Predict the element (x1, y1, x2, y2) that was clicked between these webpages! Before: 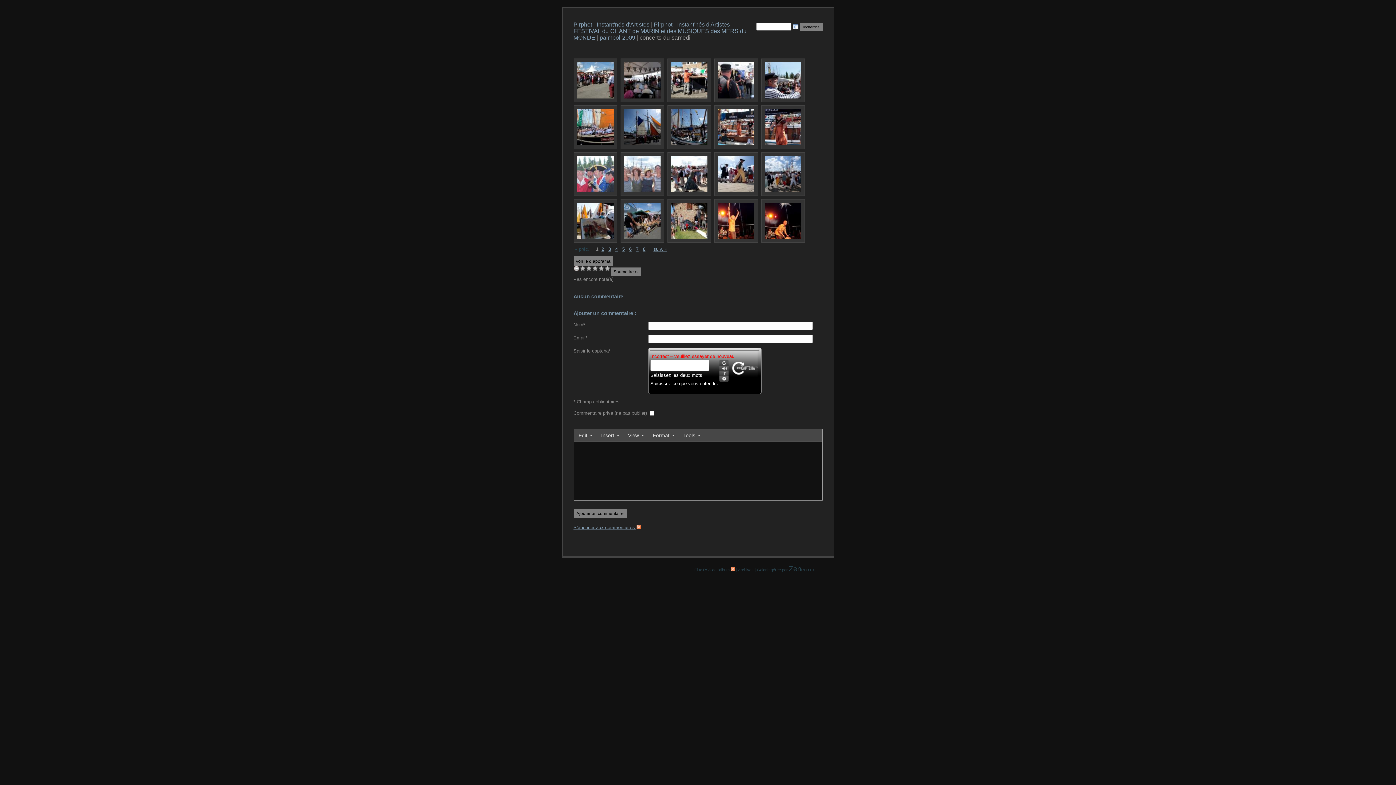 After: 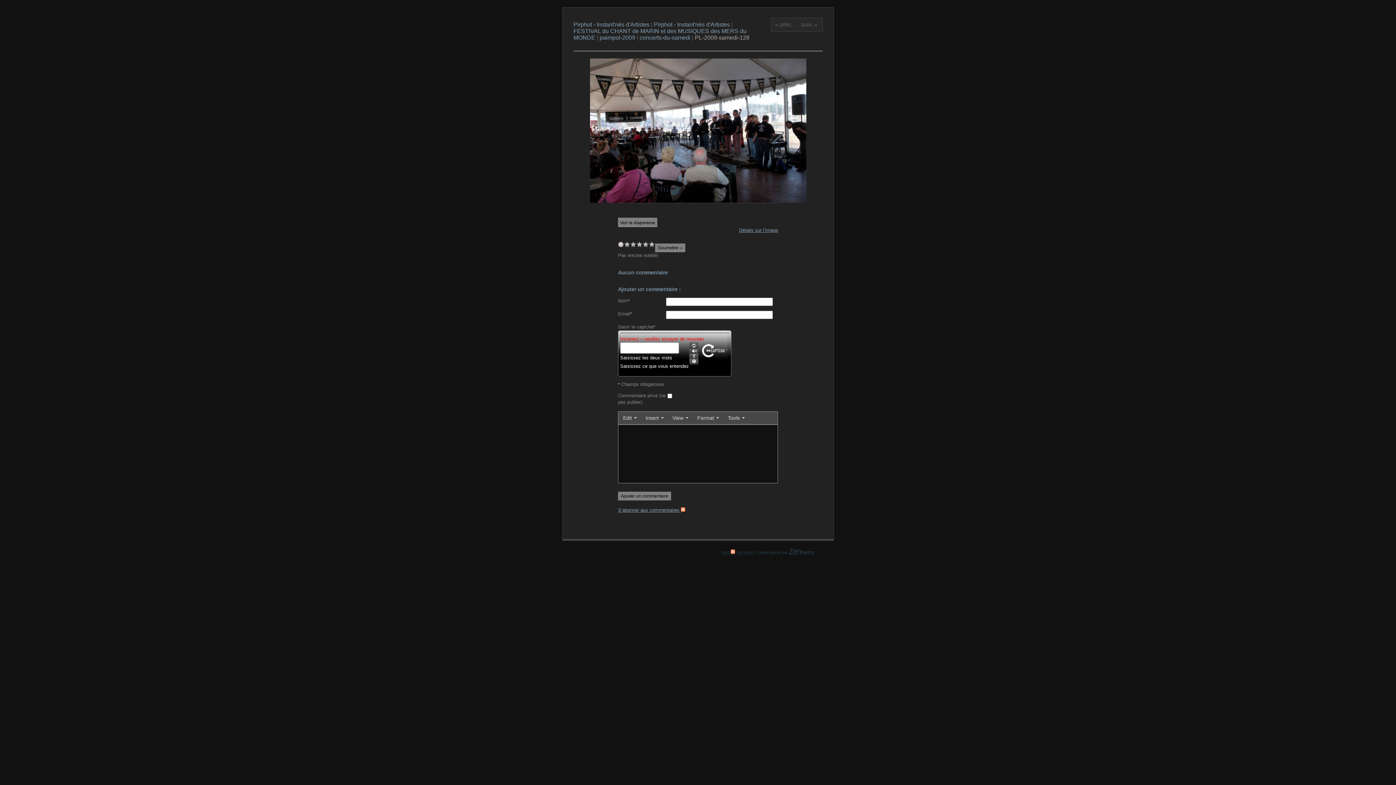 Action: bbox: (620, 58, 664, 102)